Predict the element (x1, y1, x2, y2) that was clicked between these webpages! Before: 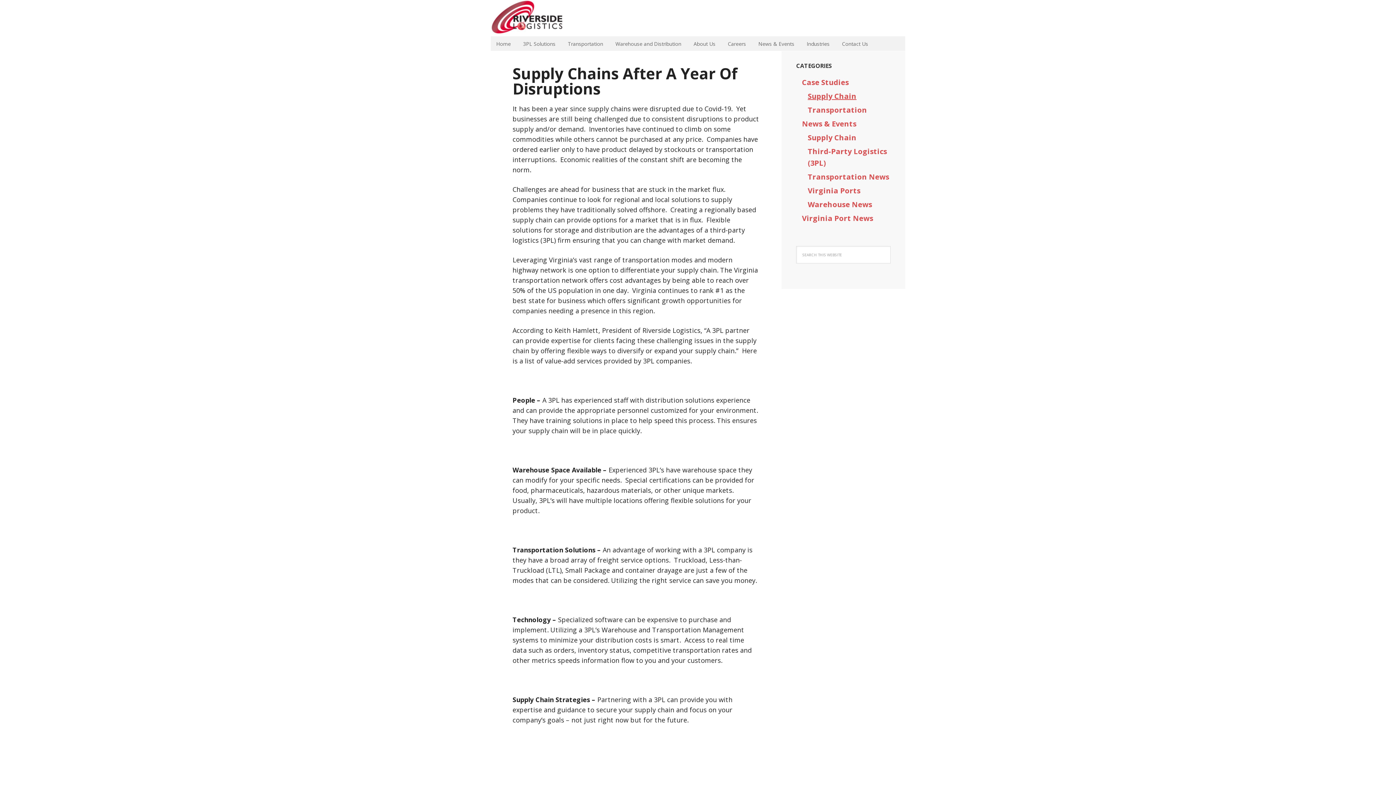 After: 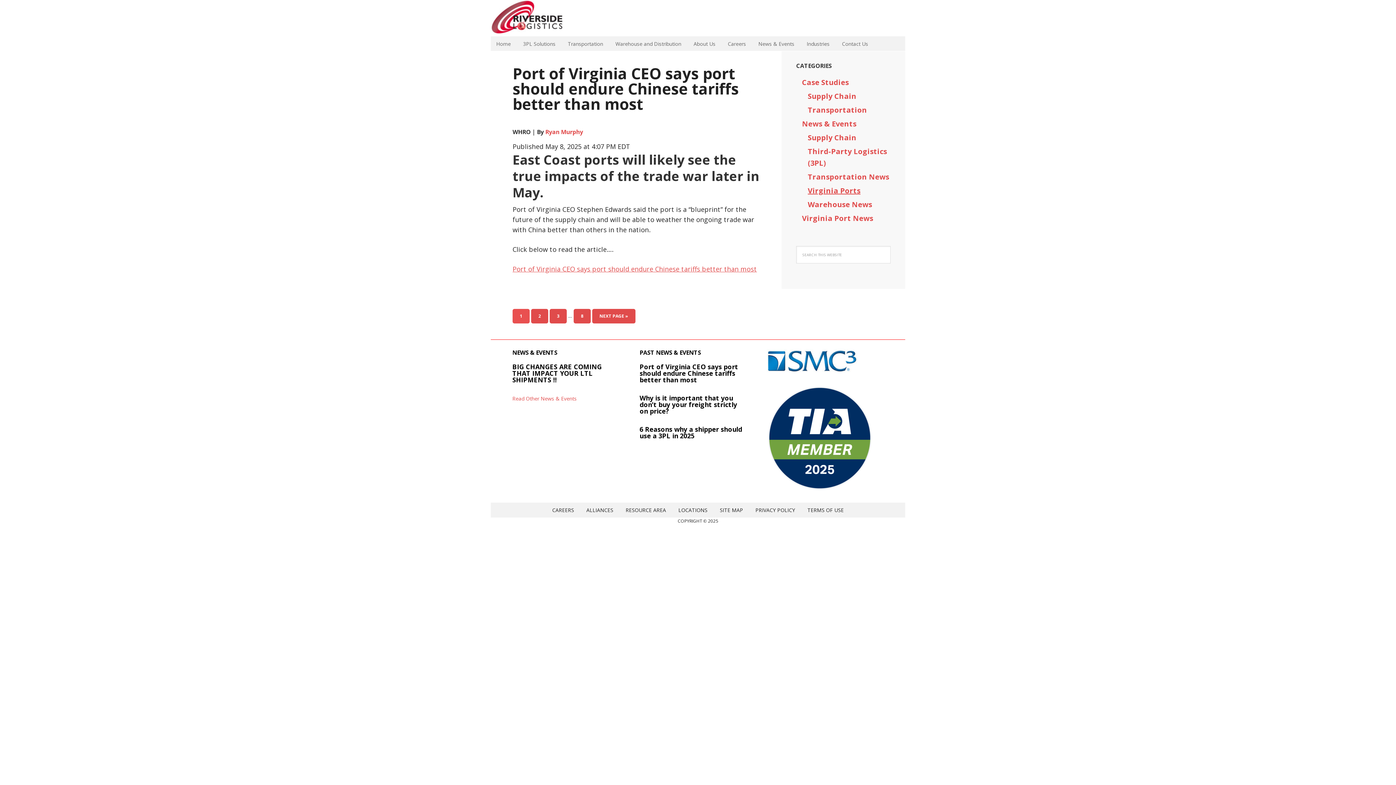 Action: label: Virginia Ports bbox: (808, 185, 860, 195)